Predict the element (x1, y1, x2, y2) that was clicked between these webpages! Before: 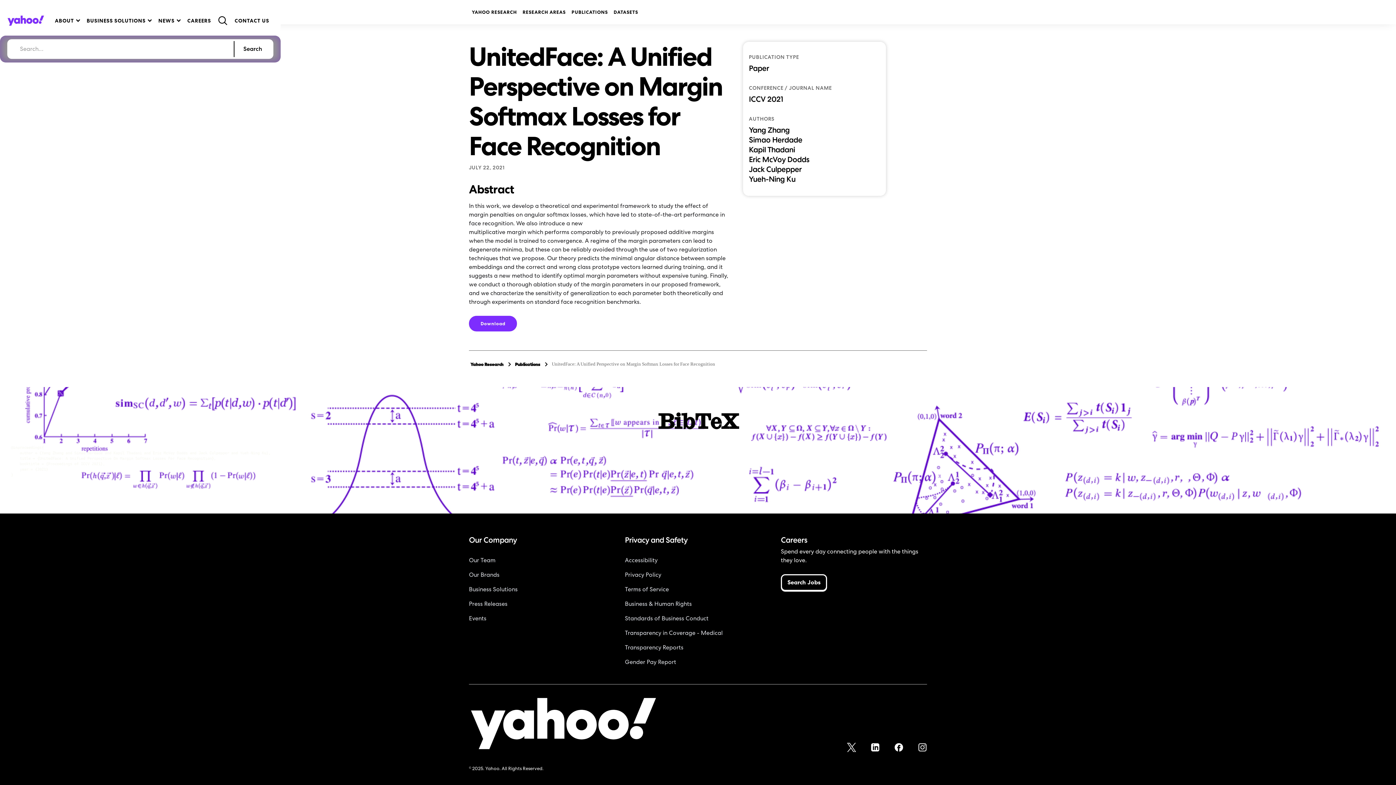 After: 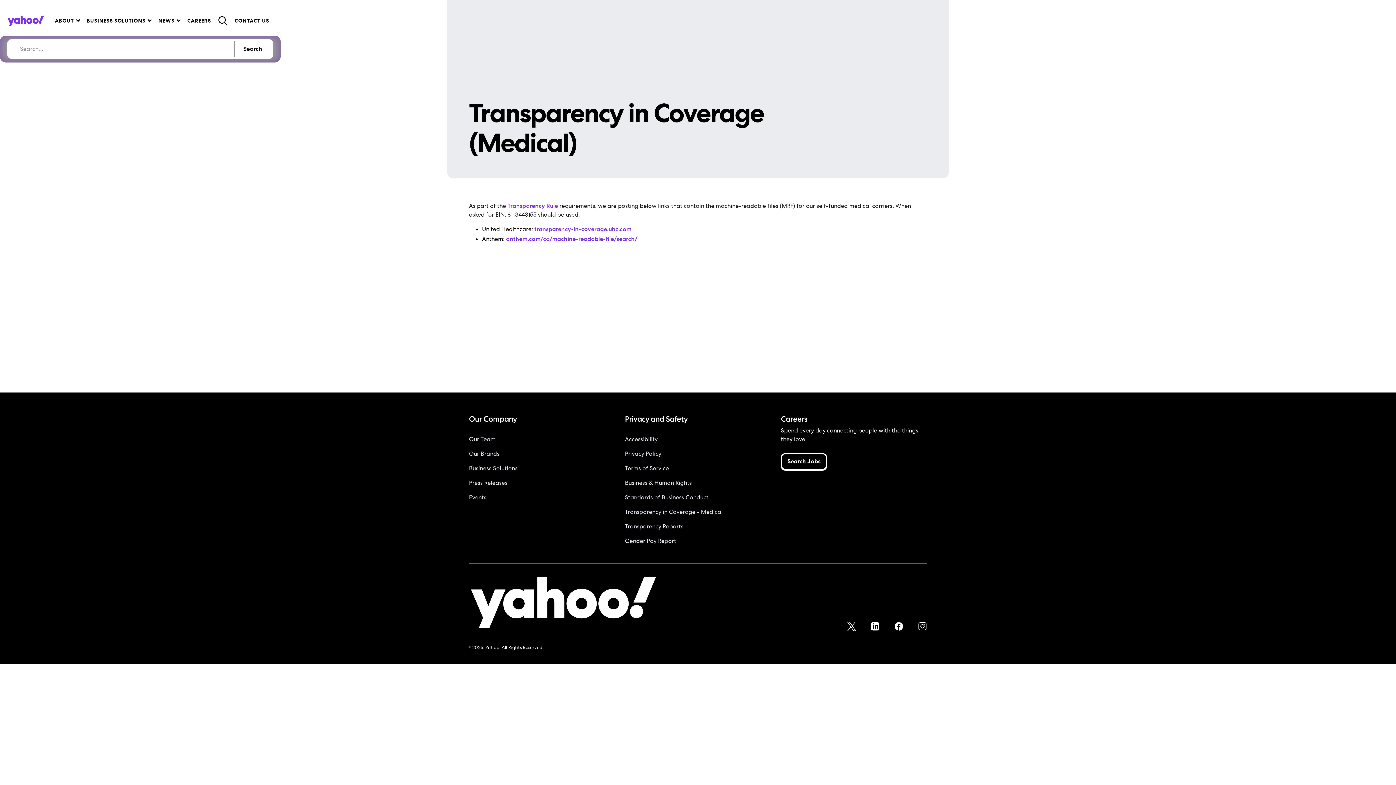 Action: bbox: (625, 629, 722, 637) label: Transparency in Coverage - Medical